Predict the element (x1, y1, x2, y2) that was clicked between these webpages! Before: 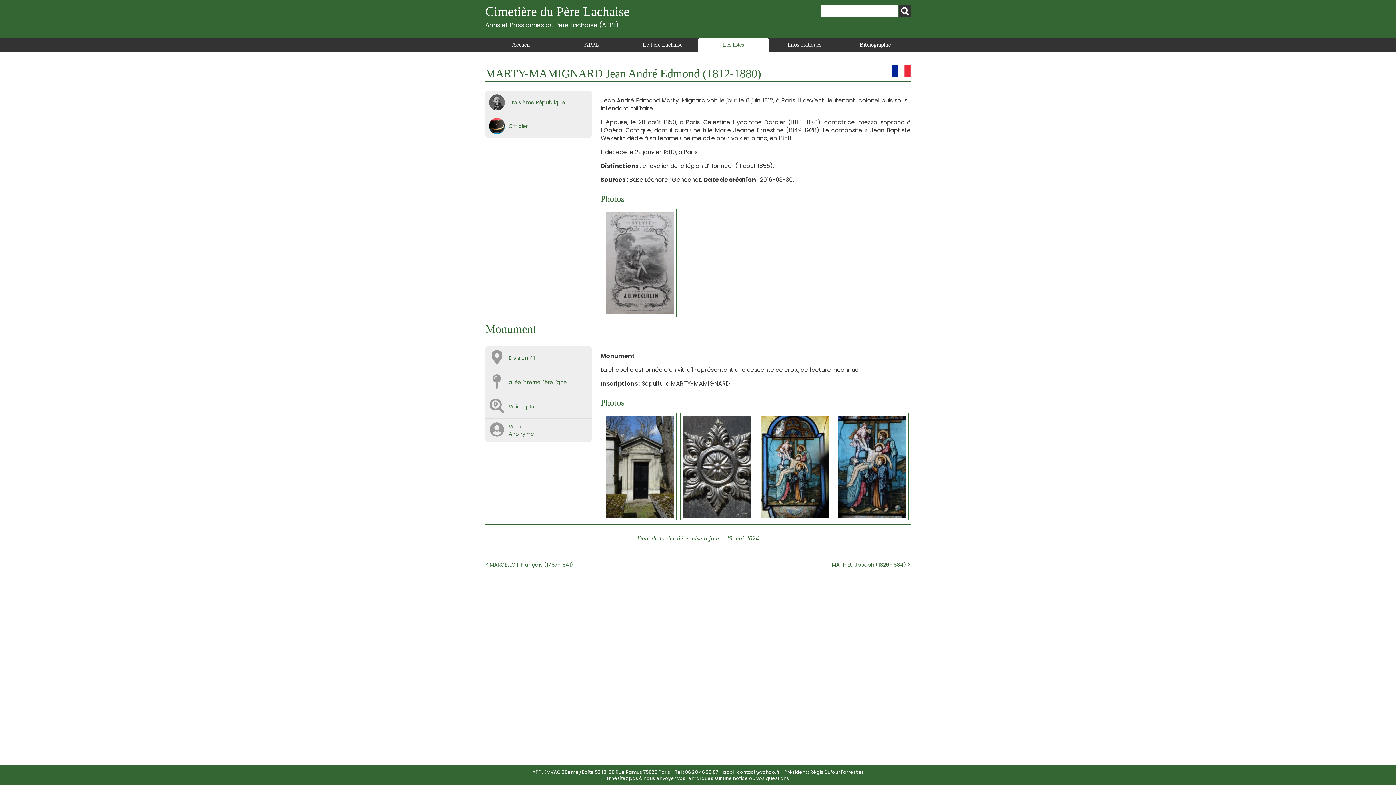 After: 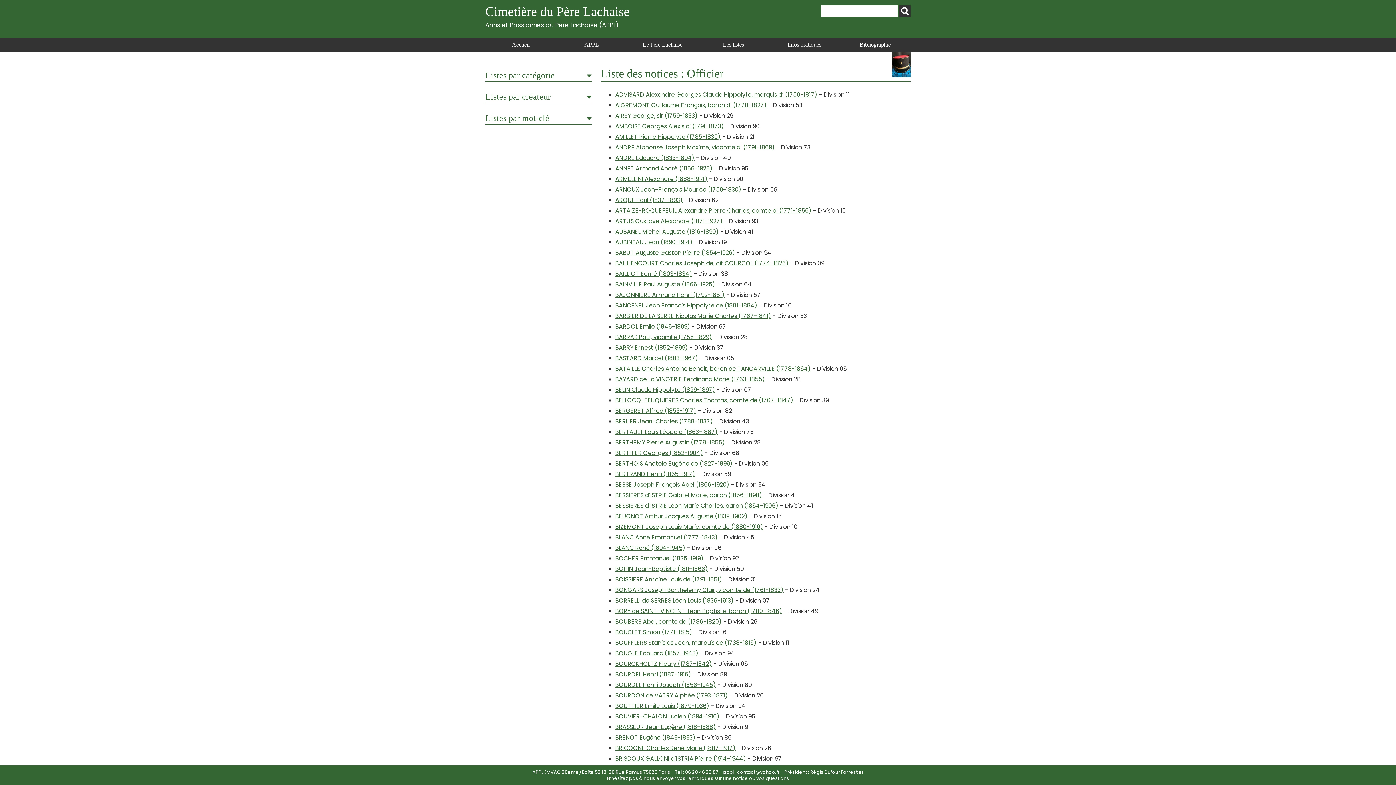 Action: label: Officier bbox: (508, 122, 528, 129)